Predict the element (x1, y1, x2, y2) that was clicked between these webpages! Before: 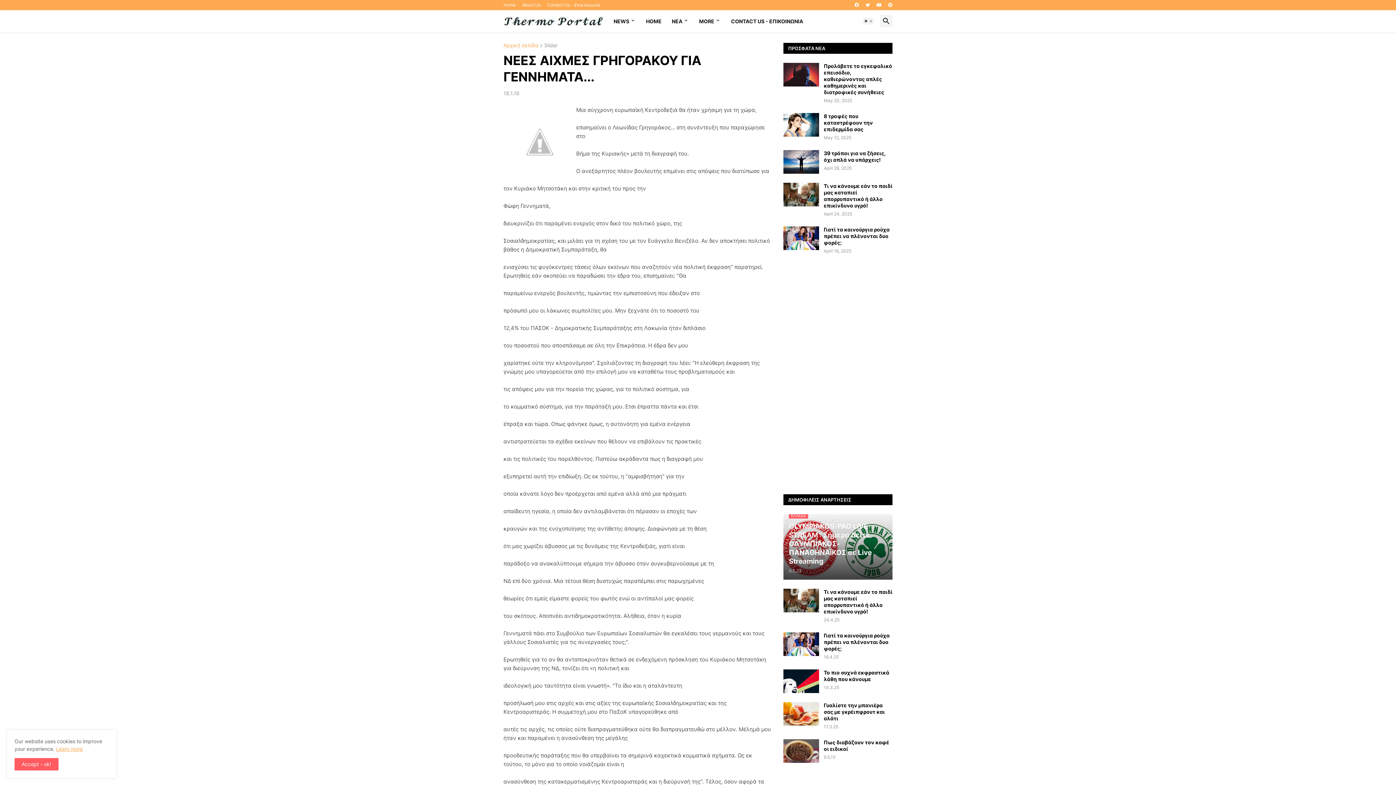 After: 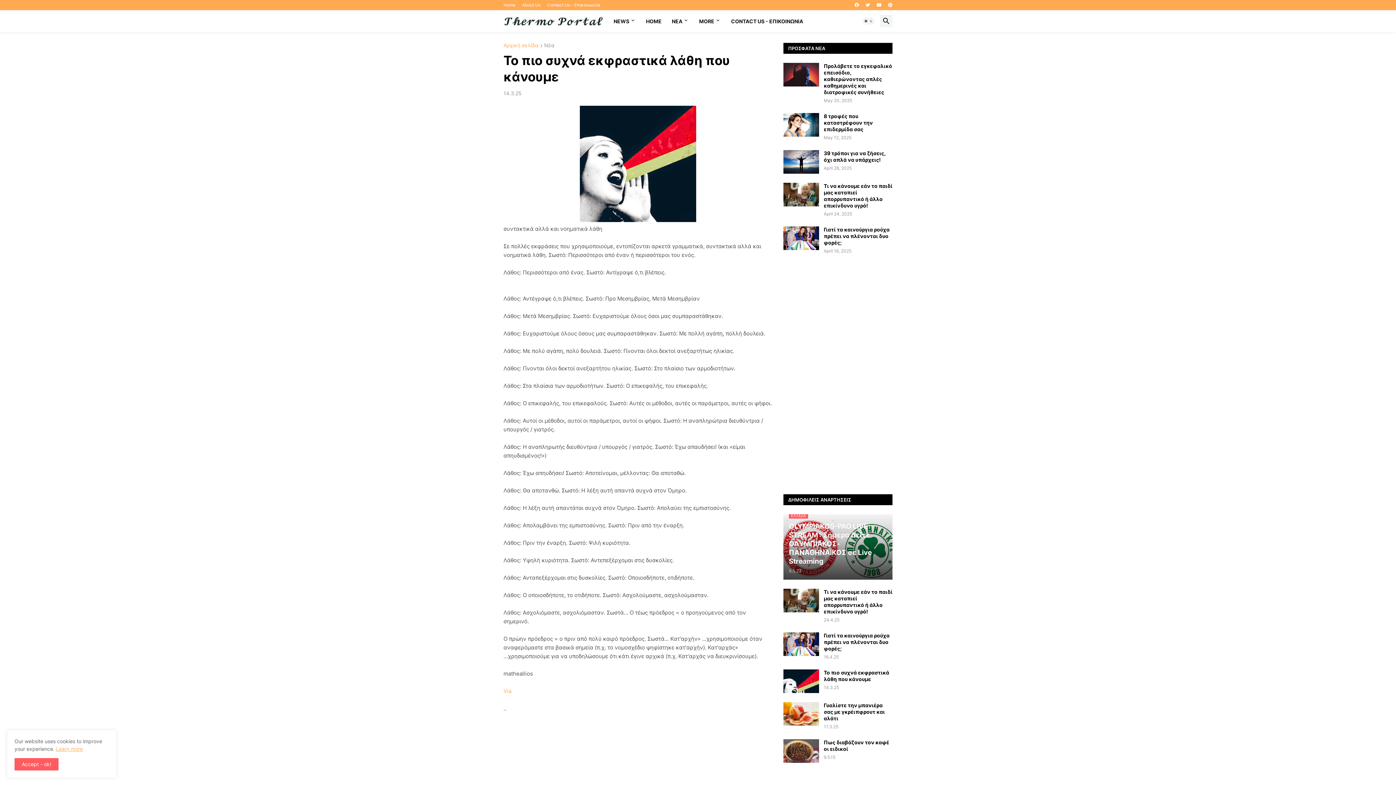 Action: label: Το πιο συχνά εκφραστικά λάθη που κάνουμε bbox: (824, 669, 892, 682)